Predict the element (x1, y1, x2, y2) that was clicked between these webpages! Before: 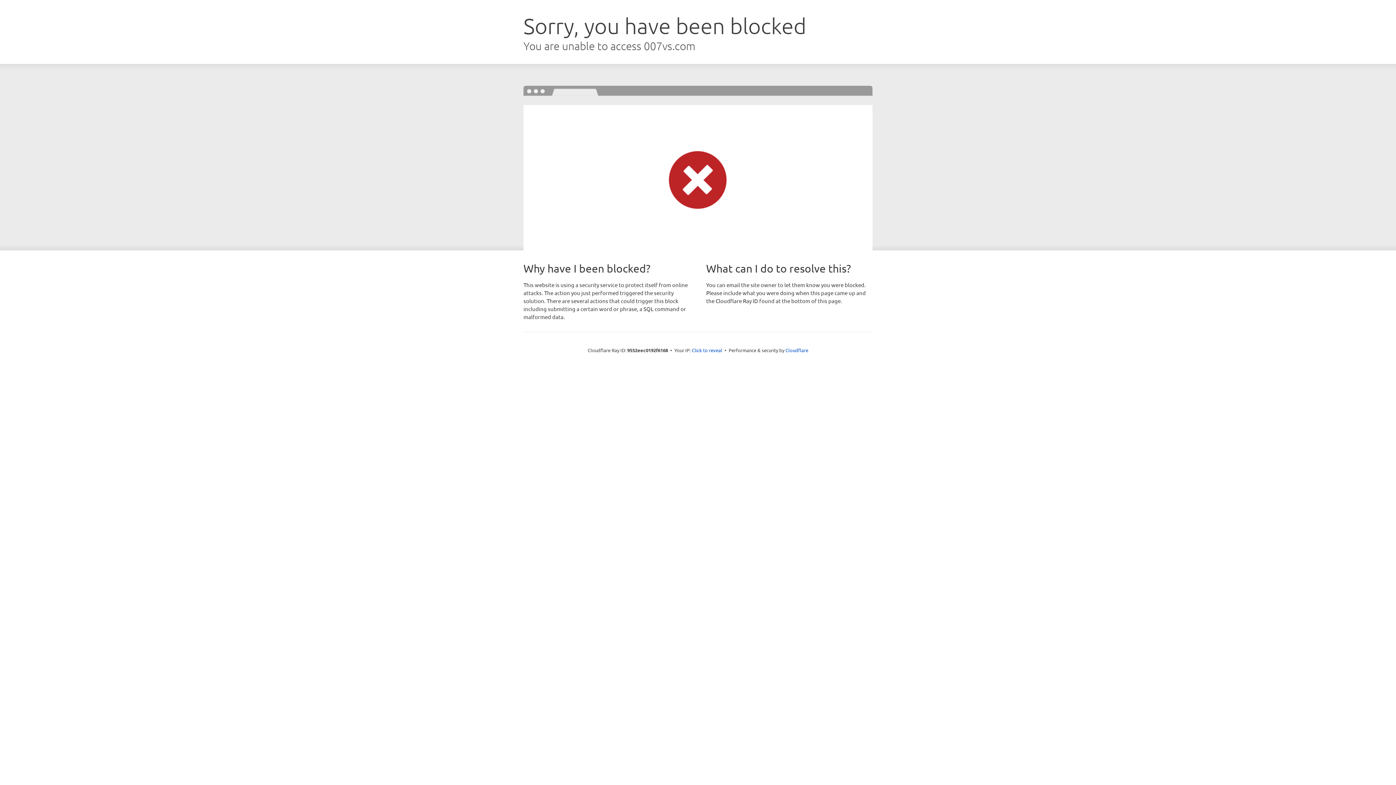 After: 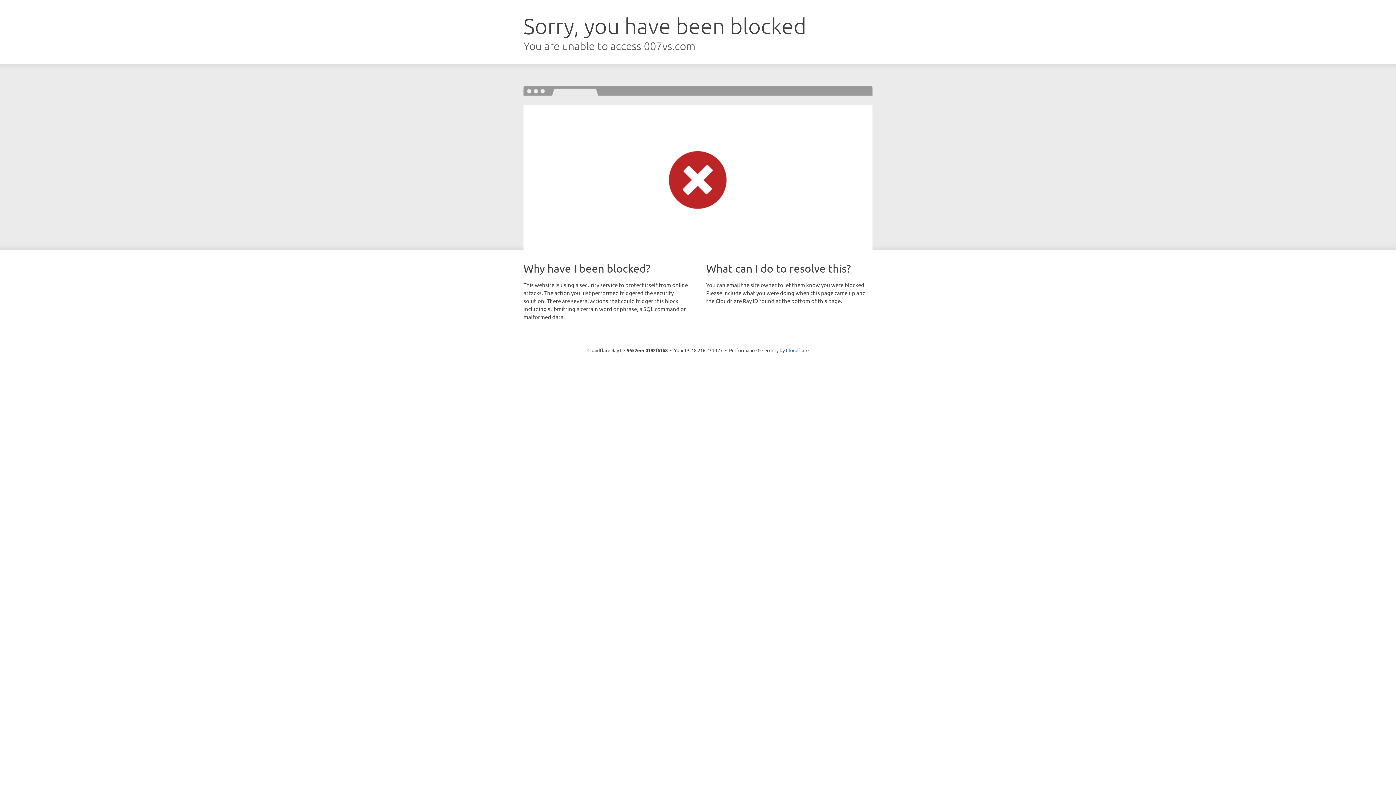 Action: label: Click to reveal bbox: (692, 346, 722, 353)